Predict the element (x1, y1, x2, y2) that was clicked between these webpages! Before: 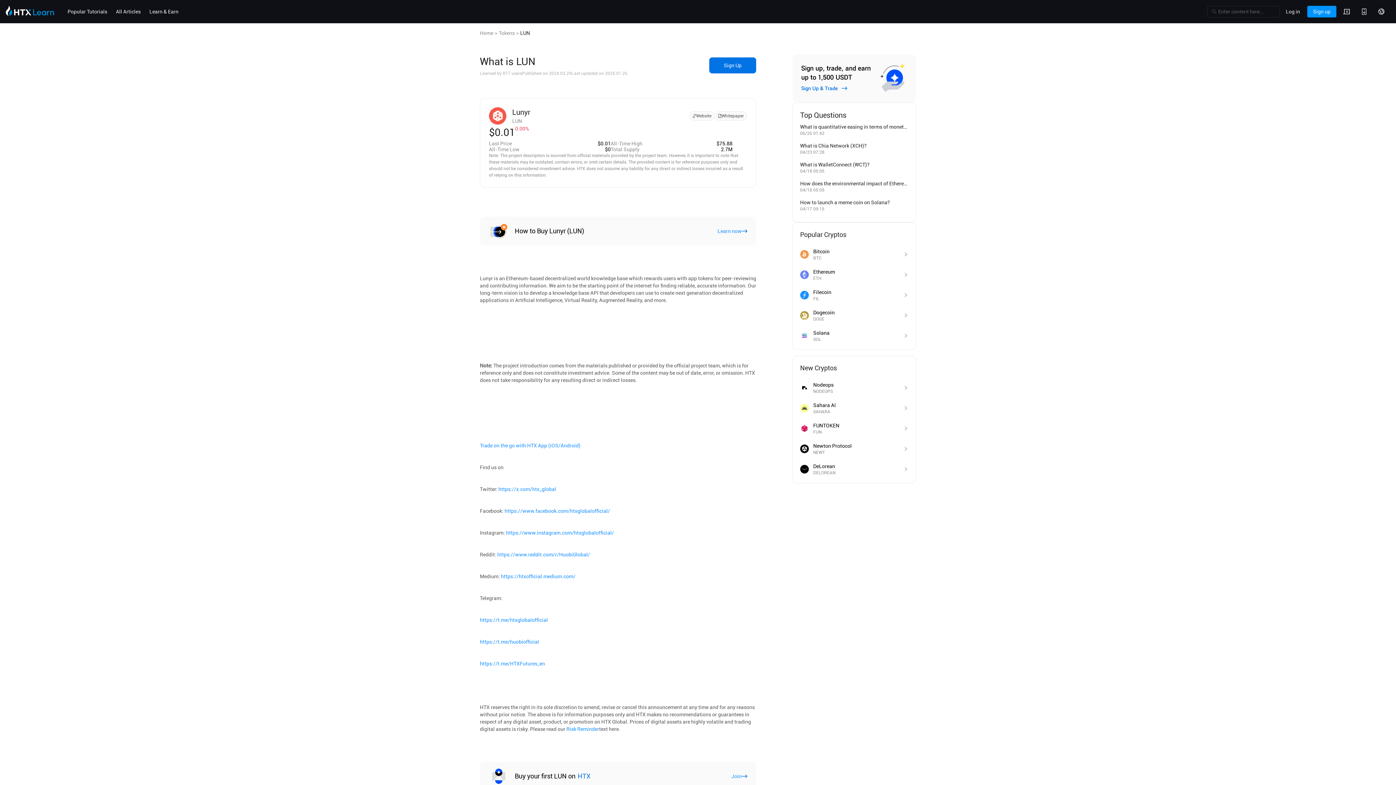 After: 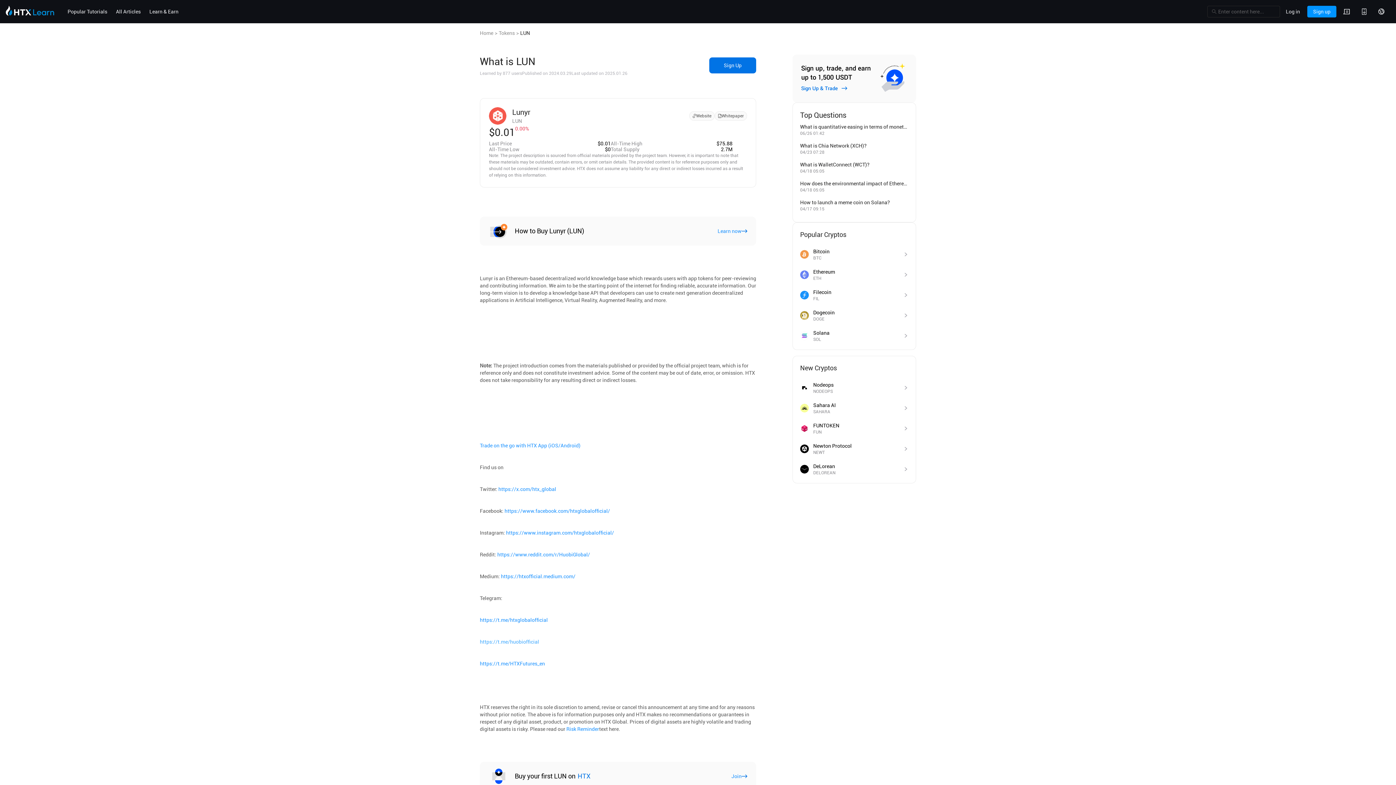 Action: label: https://t.me/huobiofficial bbox: (480, 639, 539, 645)